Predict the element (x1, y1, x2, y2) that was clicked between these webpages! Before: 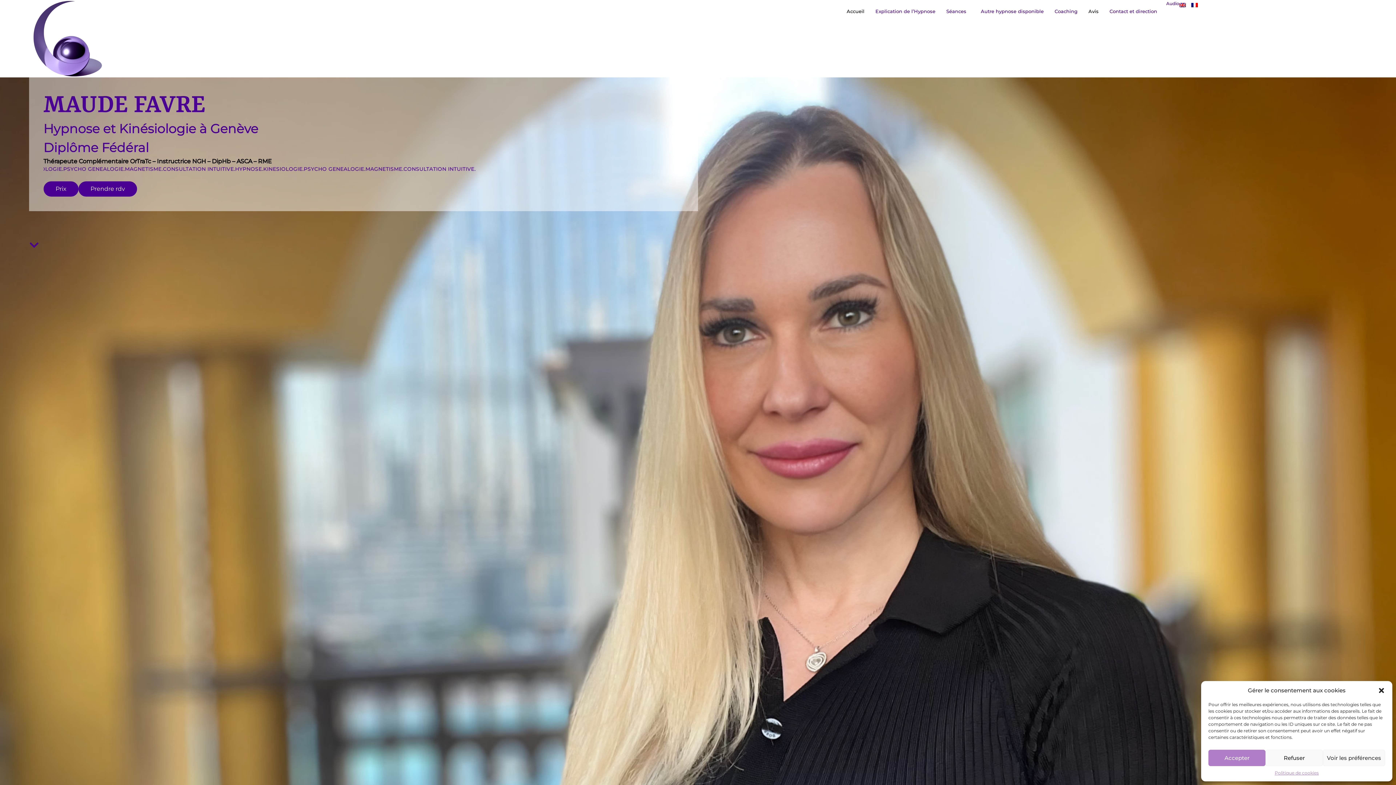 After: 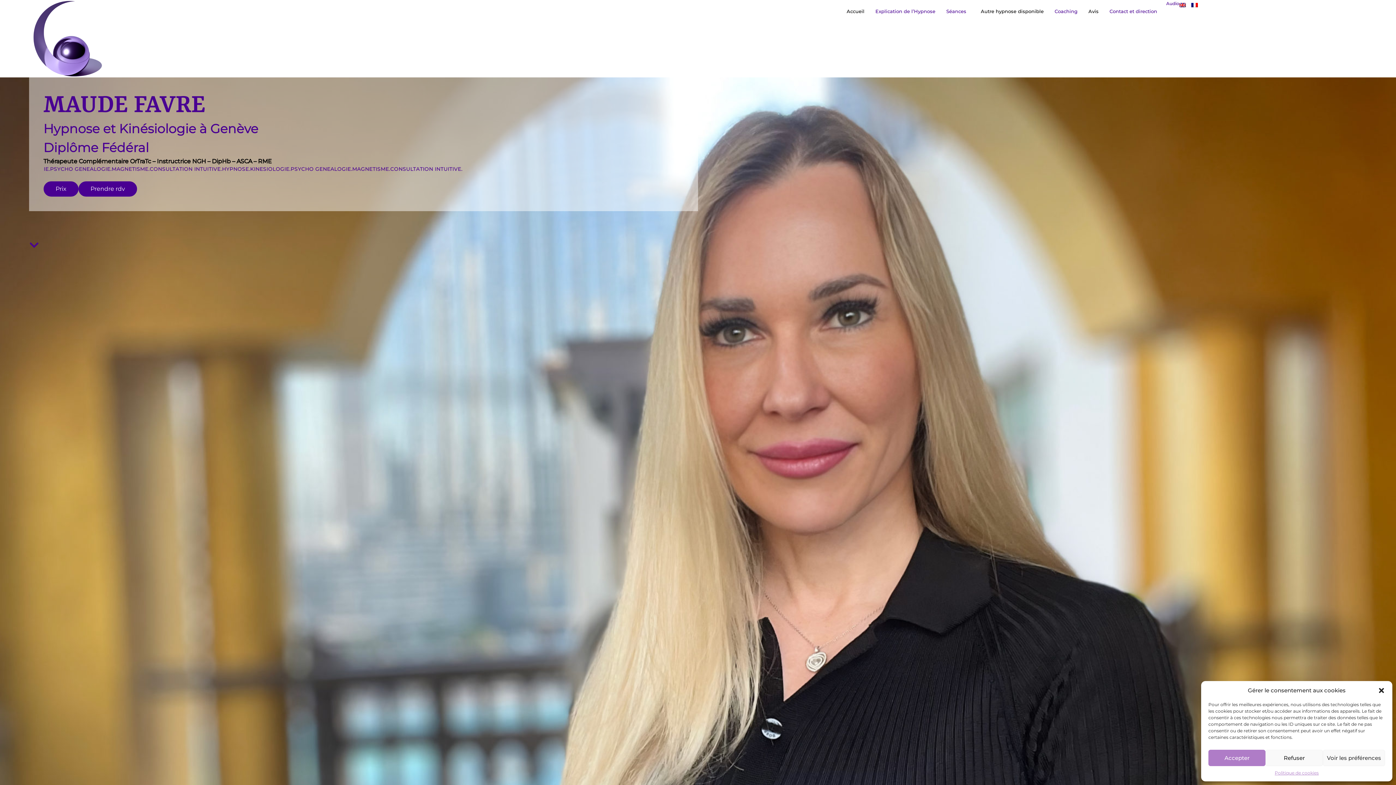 Action: bbox: (975, 3, 1049, 19) label: Autre hypnose disponible